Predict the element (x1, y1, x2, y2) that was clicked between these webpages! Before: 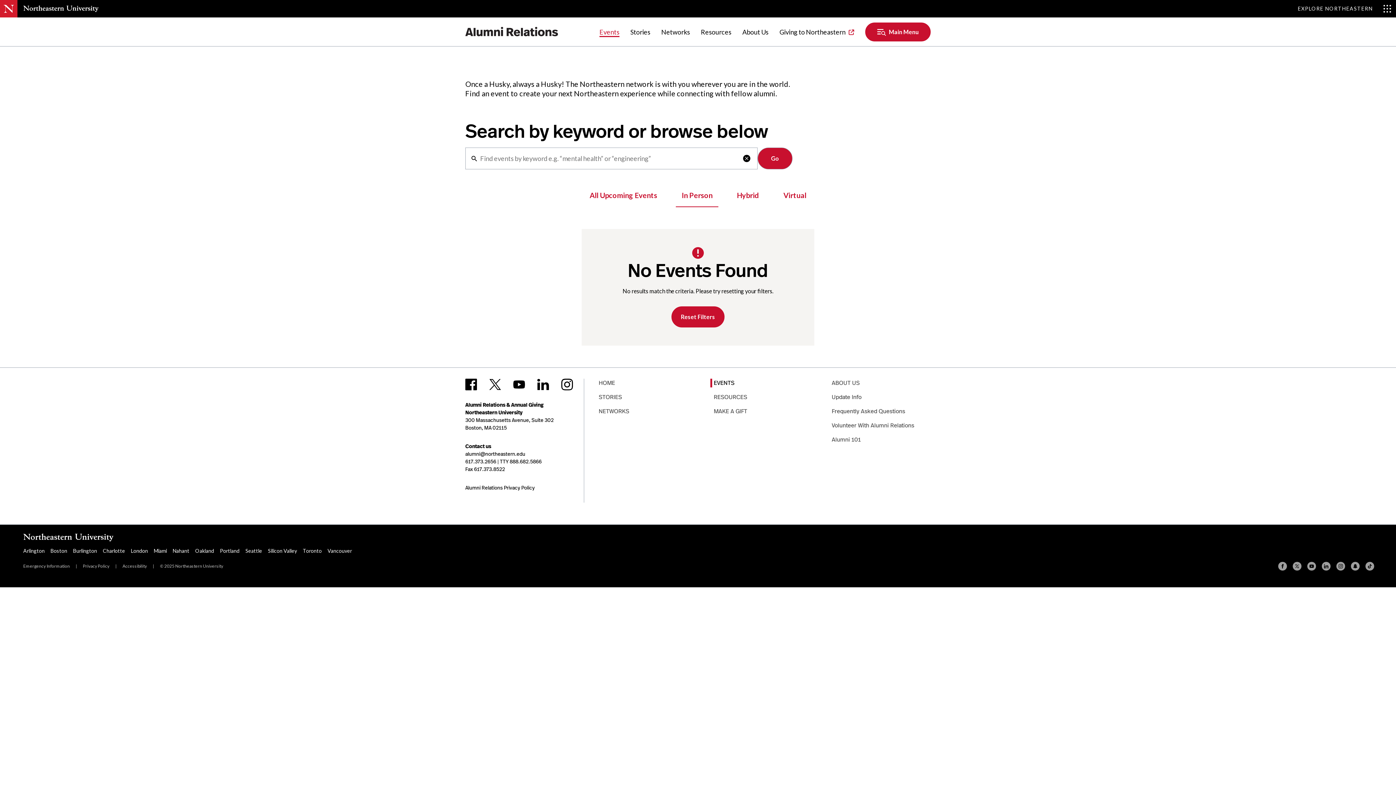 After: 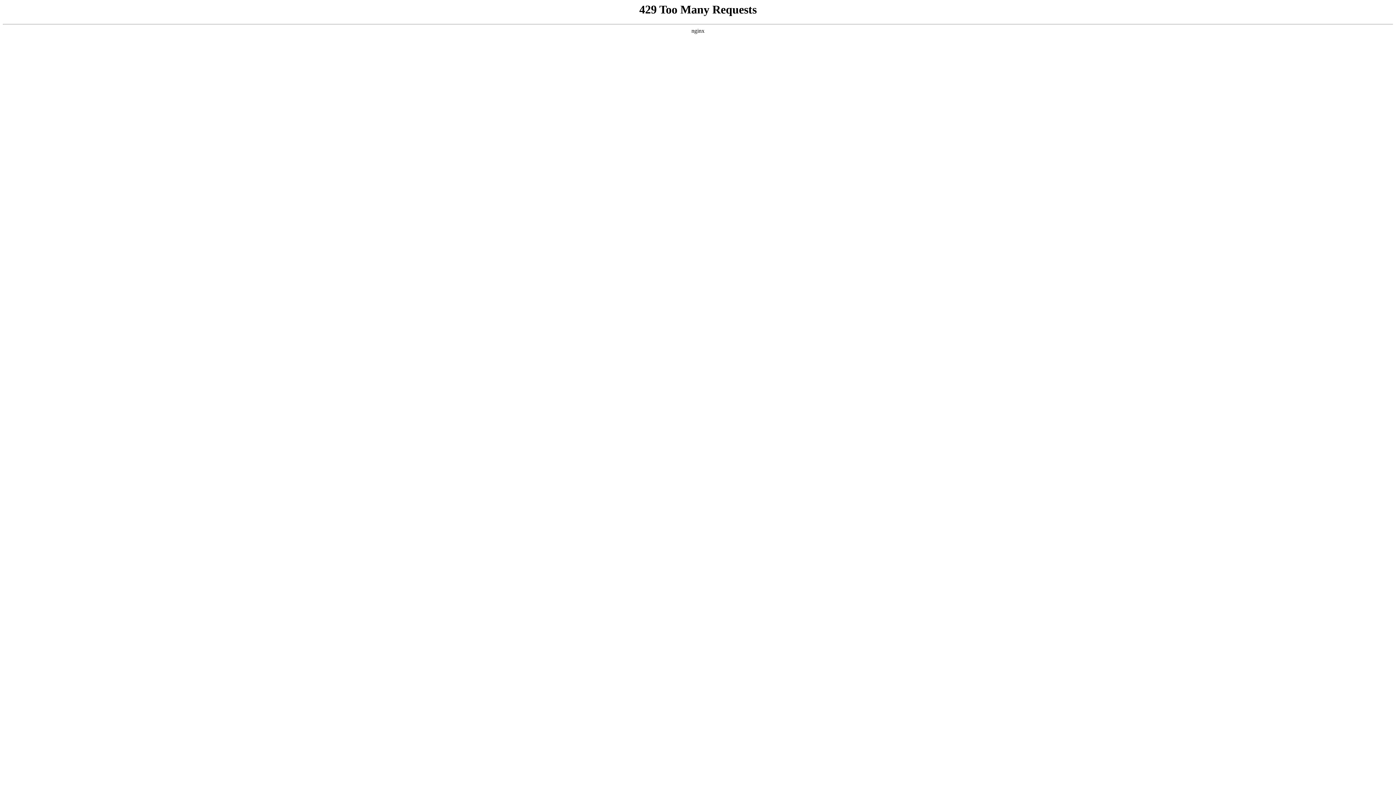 Action: bbox: (777, 184, 812, 207) label: Virtual